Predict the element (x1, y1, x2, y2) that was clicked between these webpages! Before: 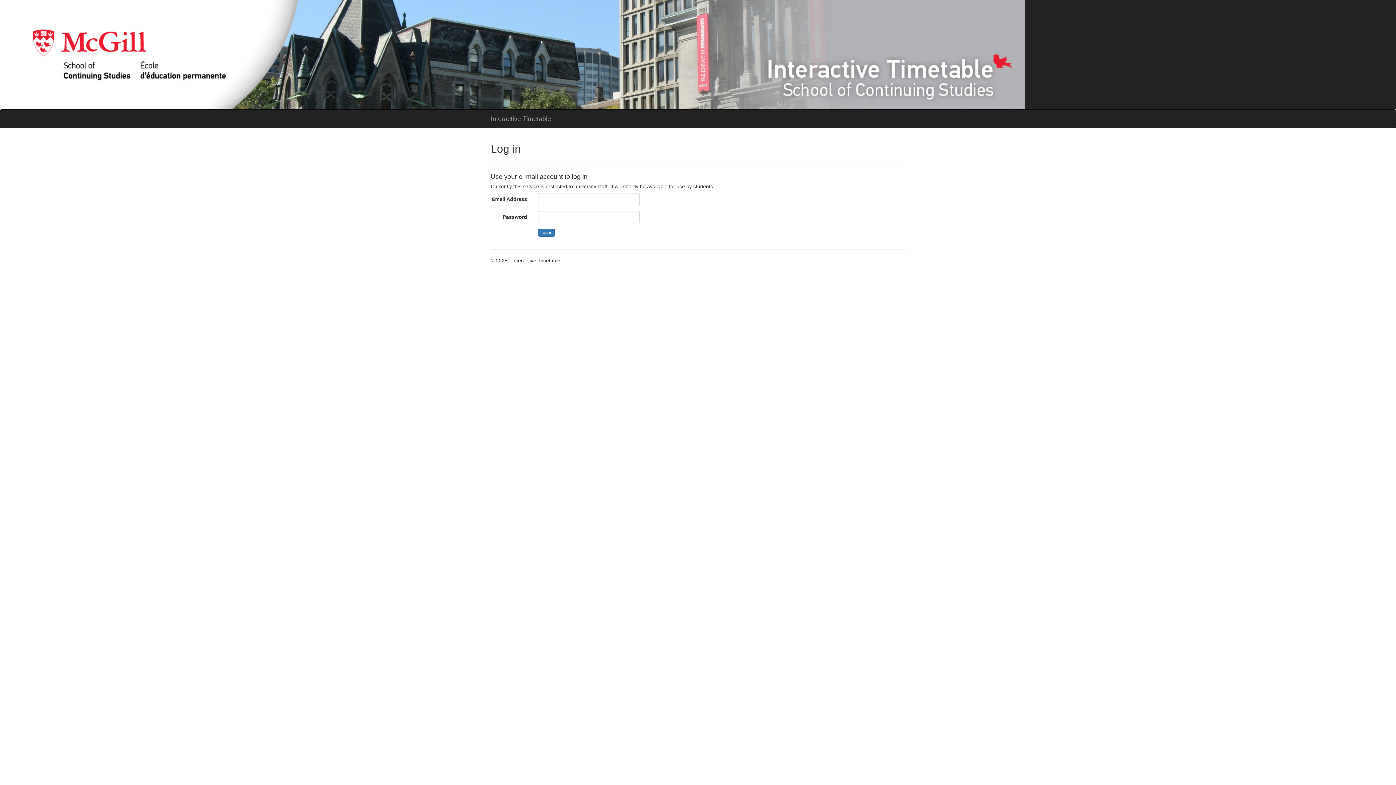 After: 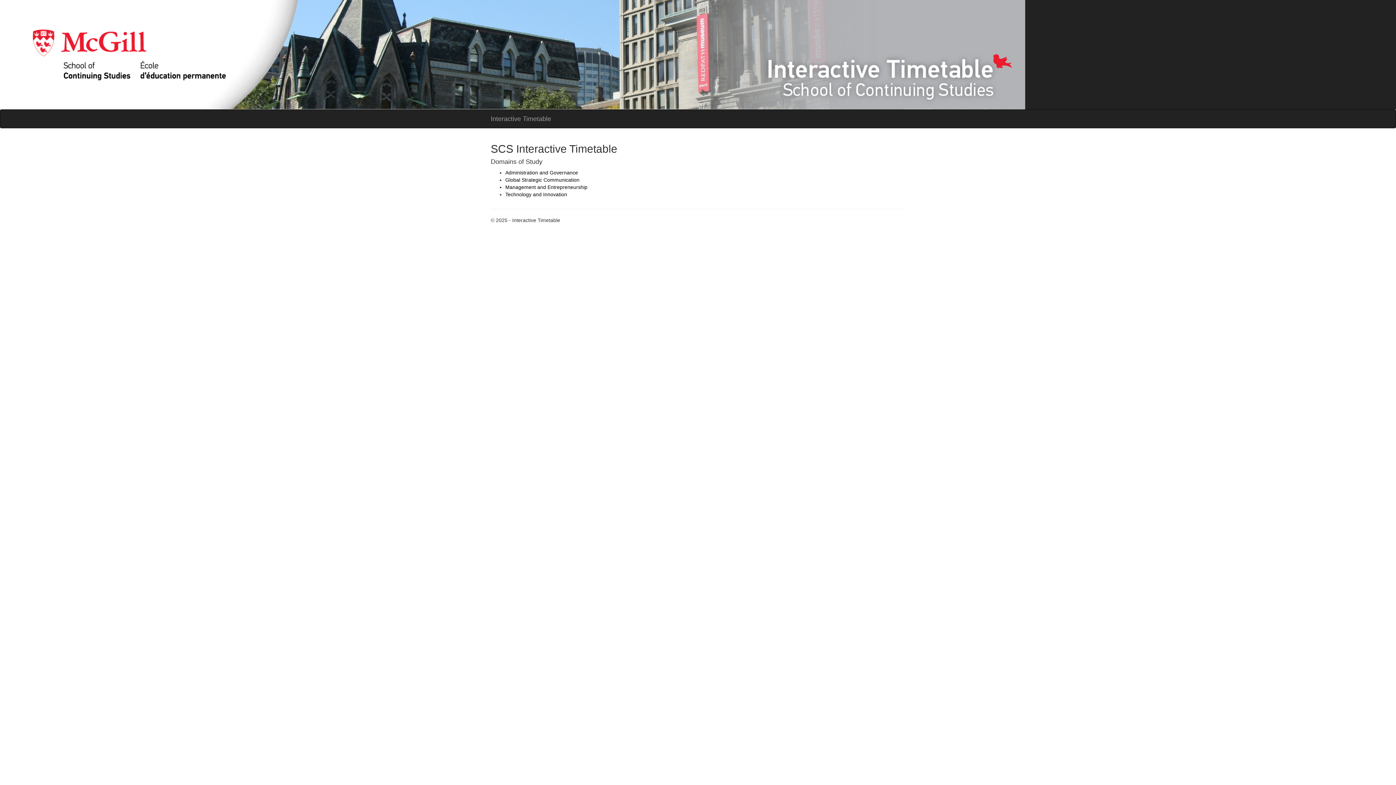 Action: bbox: (485, 109, 556, 128) label: Interactive Timetable